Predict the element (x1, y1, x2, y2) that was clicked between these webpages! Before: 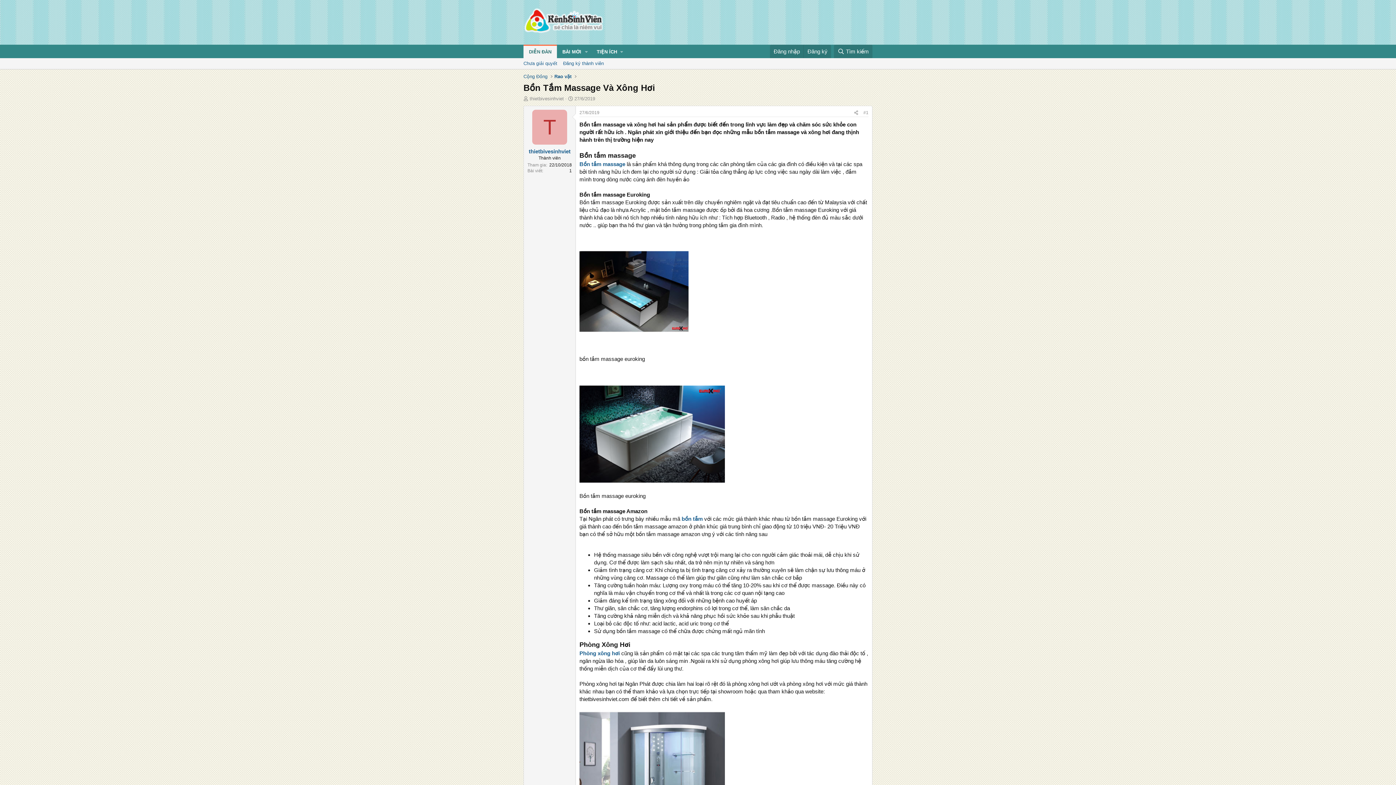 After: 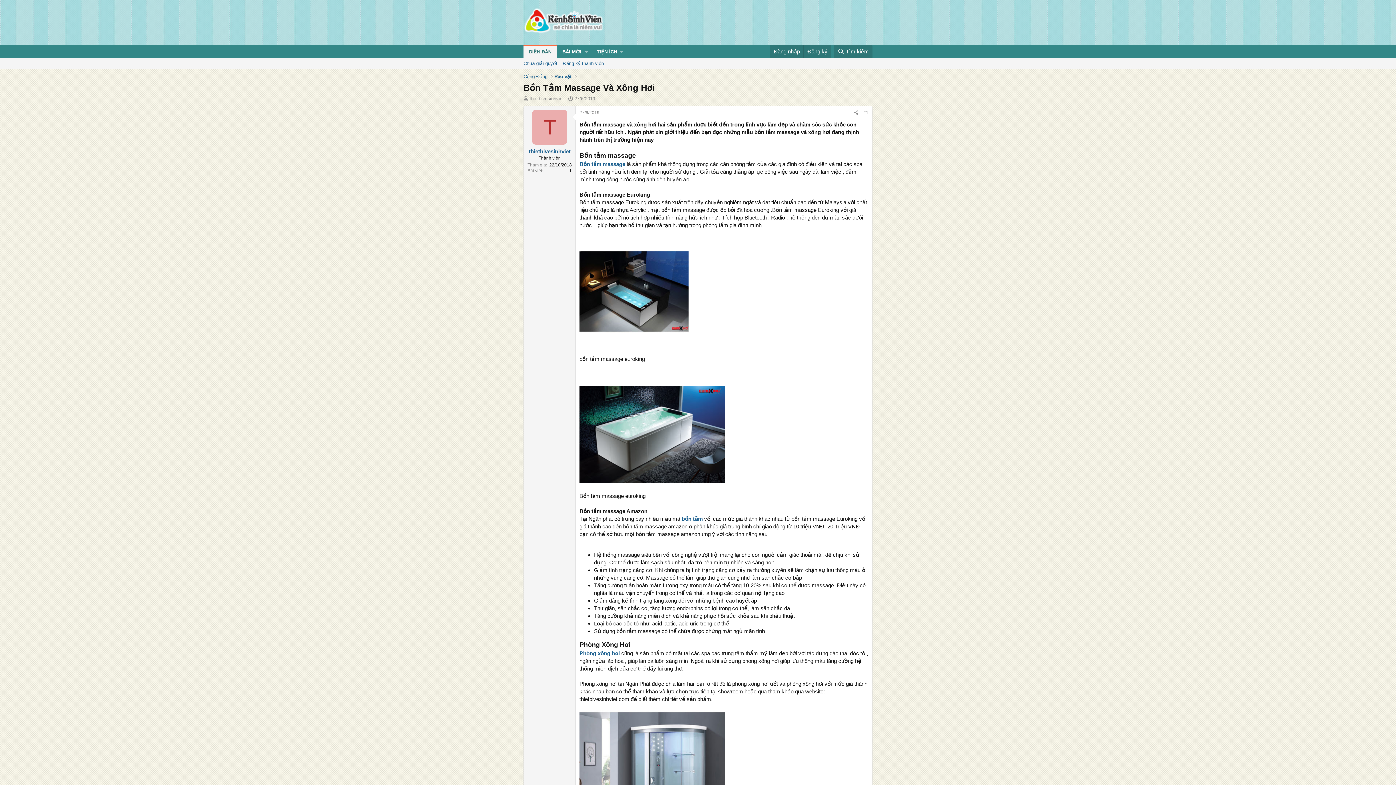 Action: bbox: (574, 96, 595, 101) label: 27/6/2019